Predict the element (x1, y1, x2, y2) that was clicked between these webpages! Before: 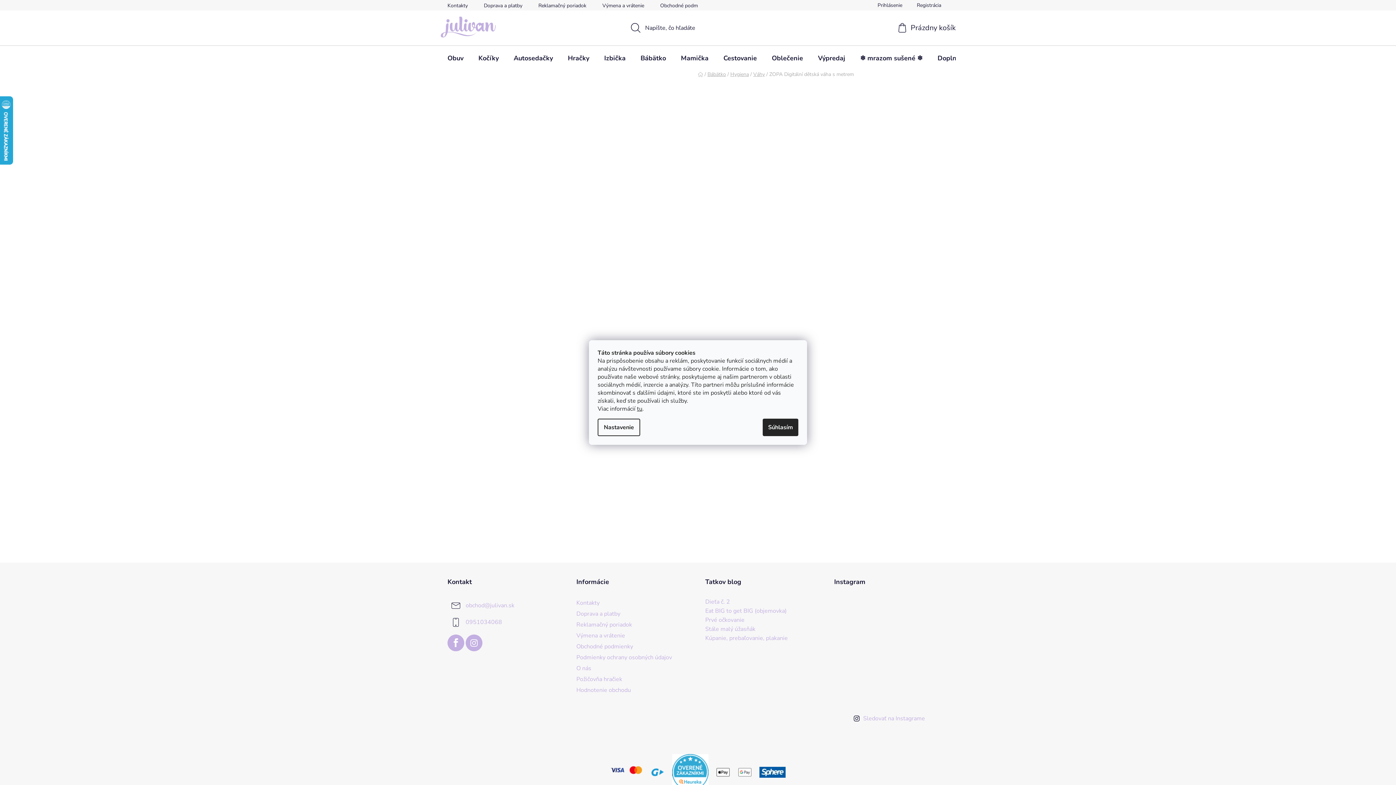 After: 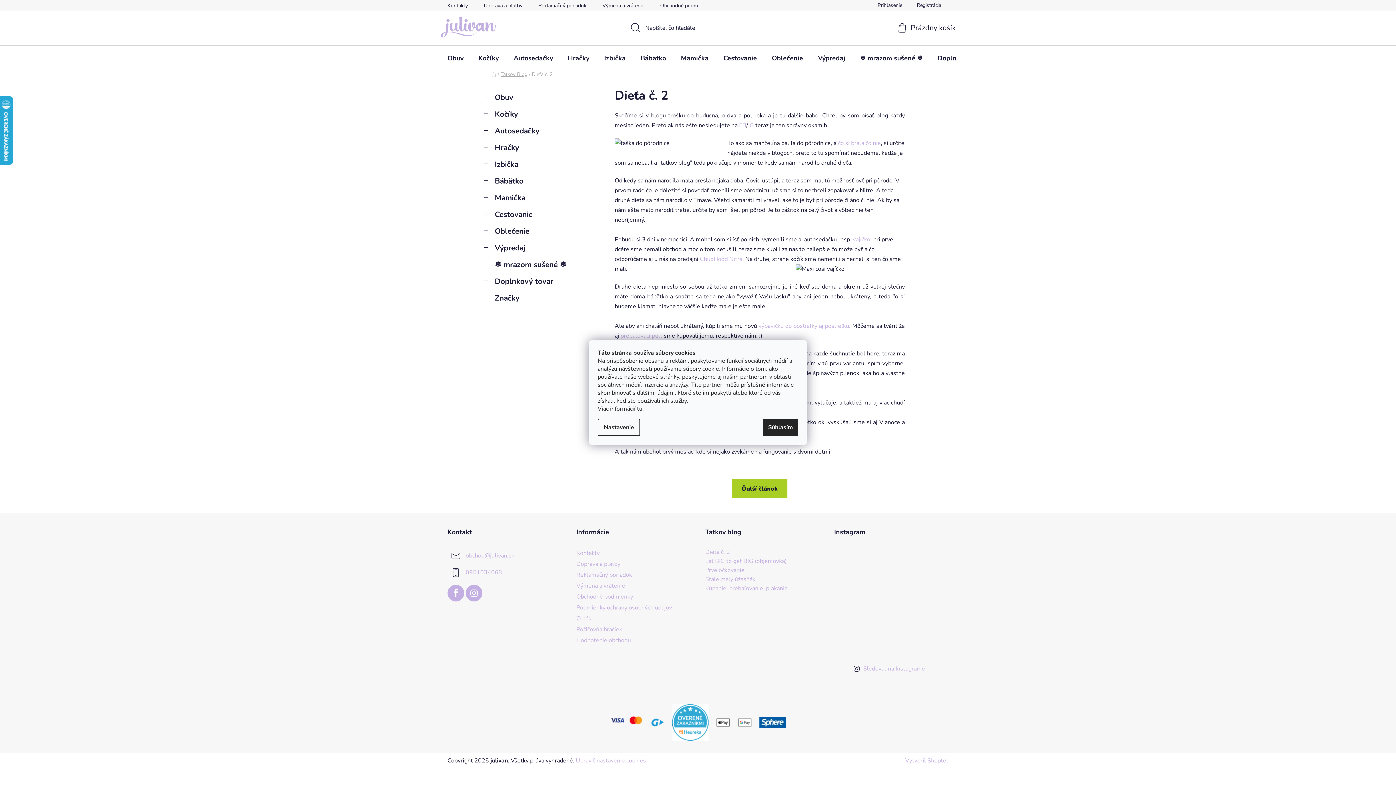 Action: label: Dieťa č. 2 bbox: (705, 598, 730, 606)